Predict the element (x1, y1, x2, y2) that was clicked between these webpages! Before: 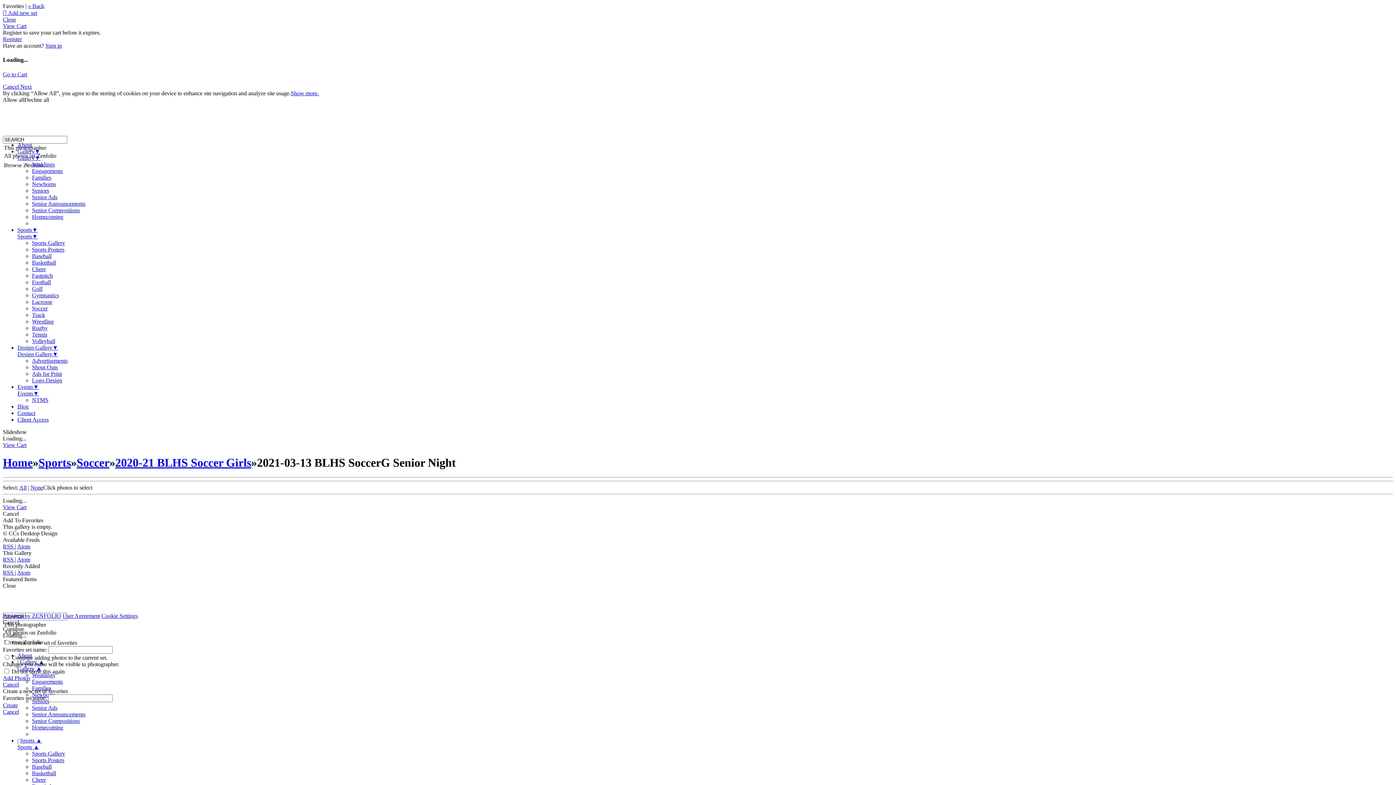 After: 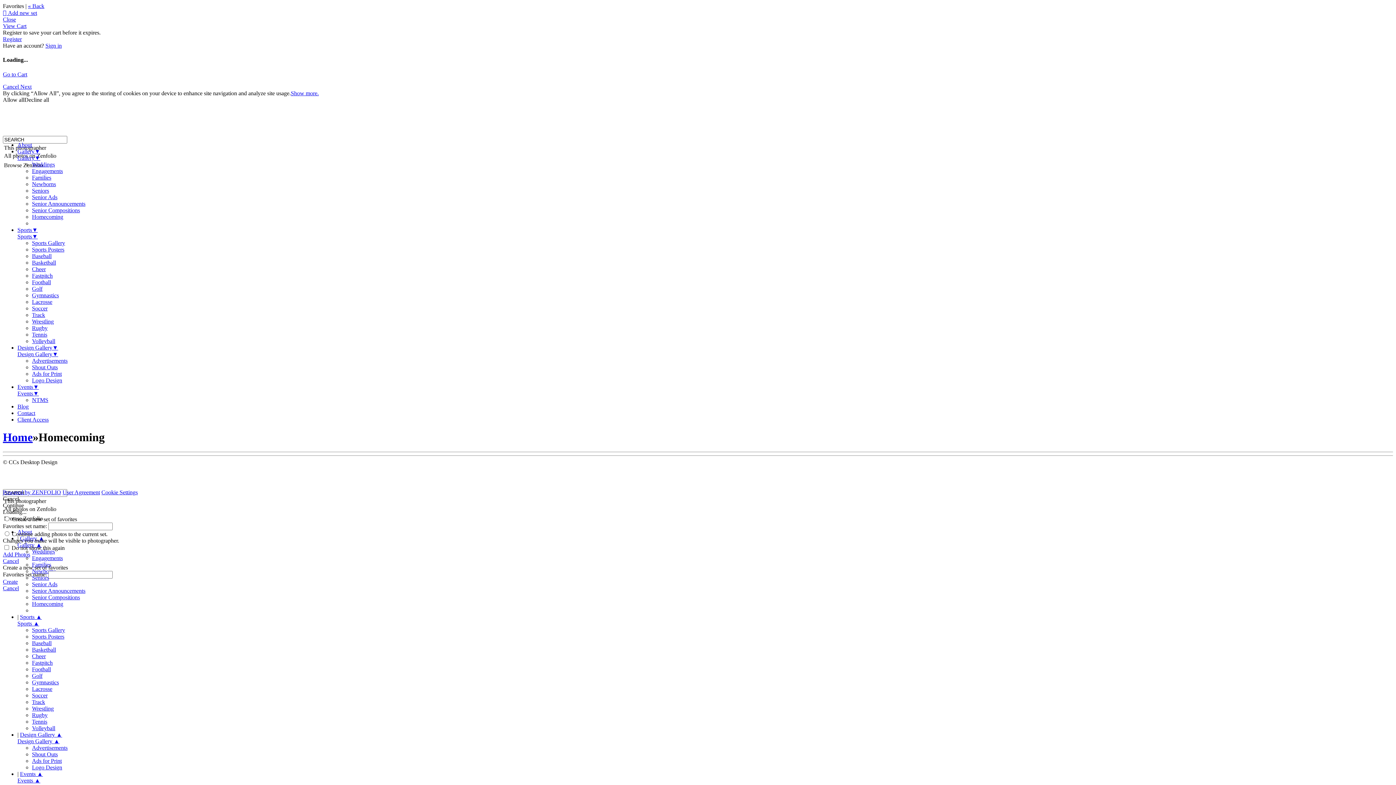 Action: bbox: (32, 724, 63, 731) label: Homecoming